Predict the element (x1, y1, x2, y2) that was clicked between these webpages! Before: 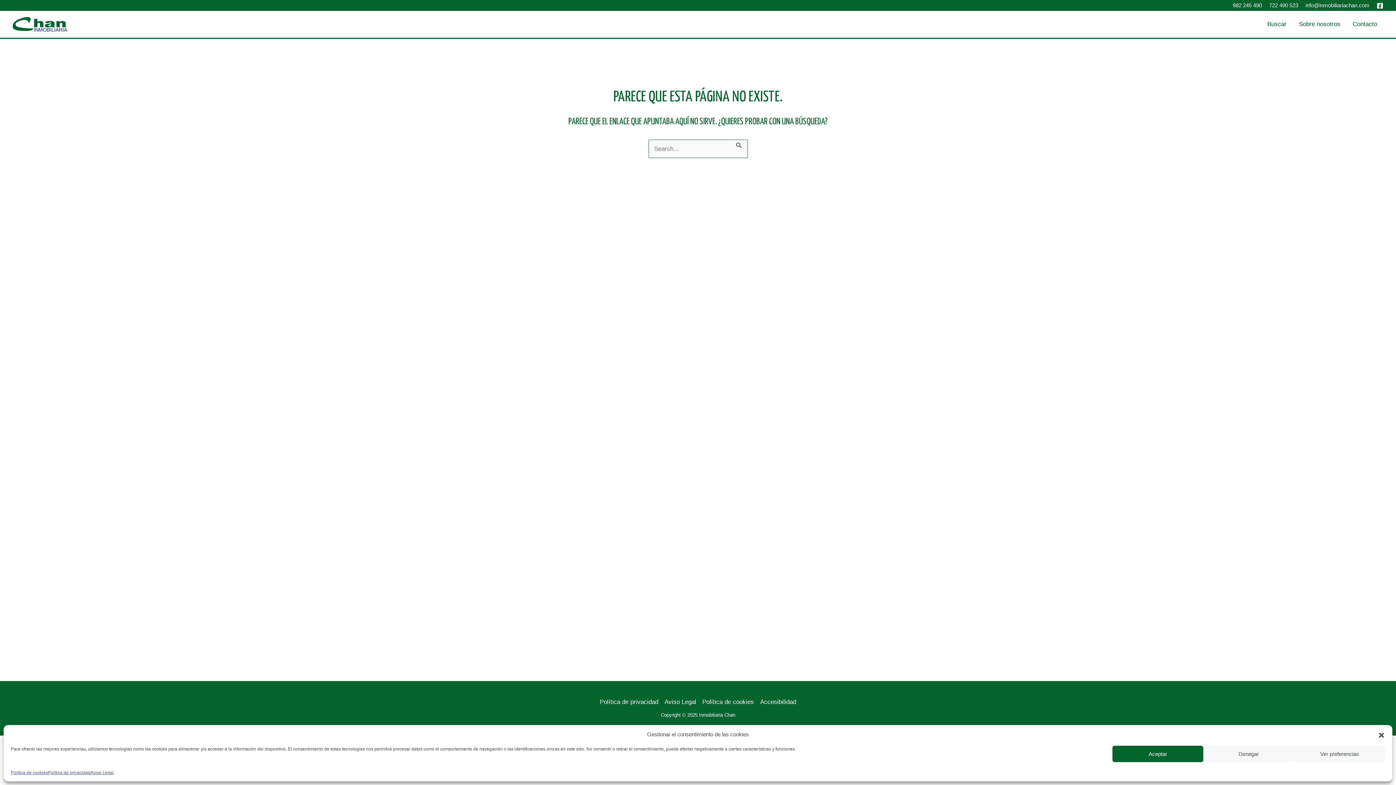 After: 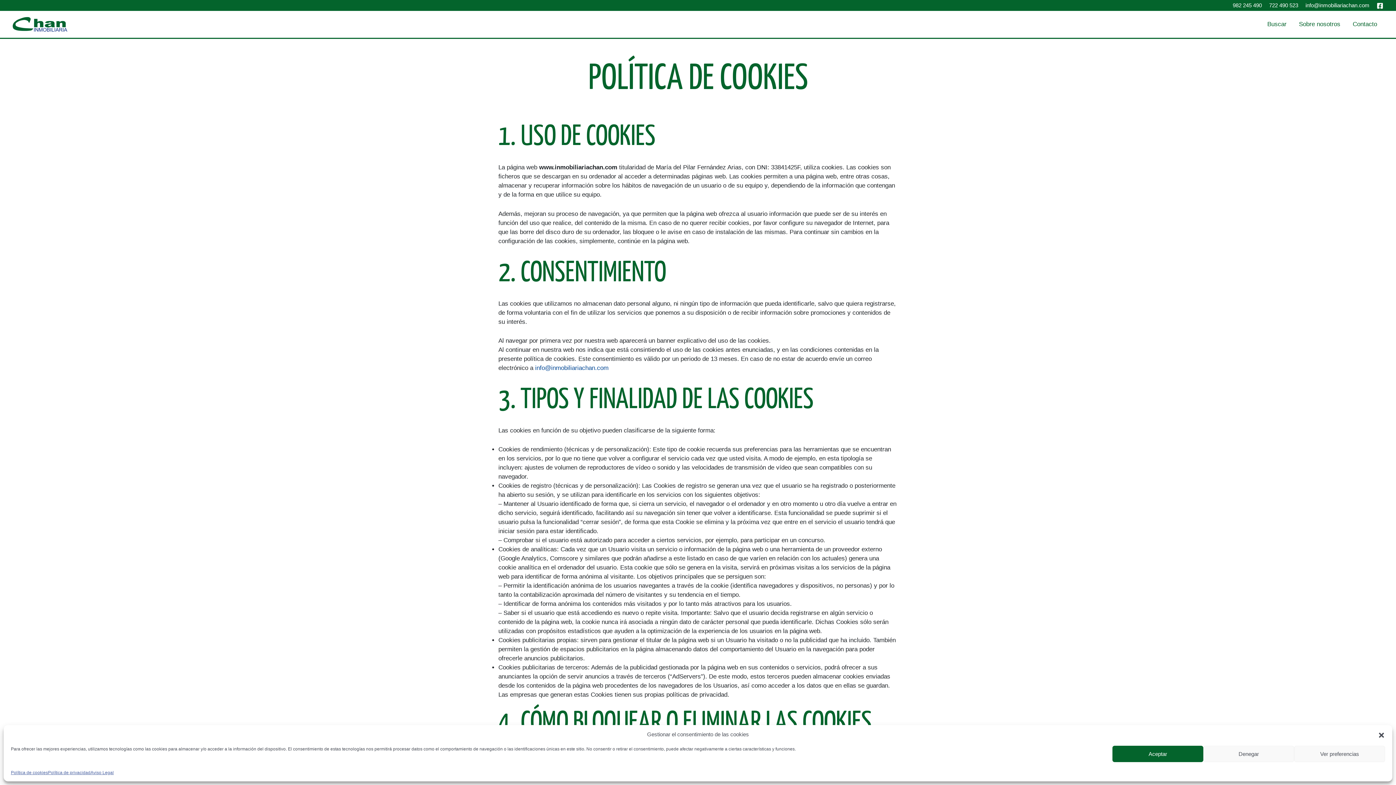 Action: bbox: (10, 769, 48, 776) label: Política de cookies